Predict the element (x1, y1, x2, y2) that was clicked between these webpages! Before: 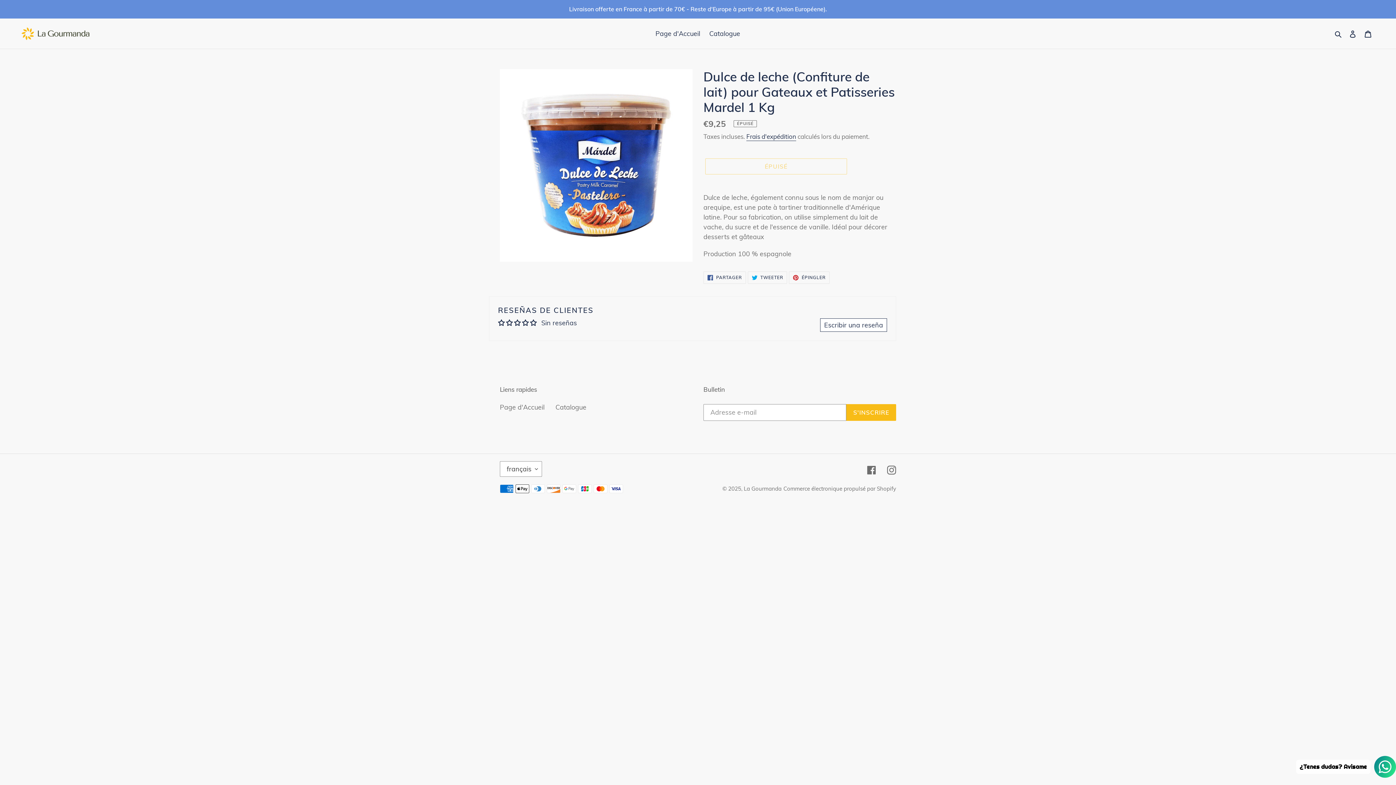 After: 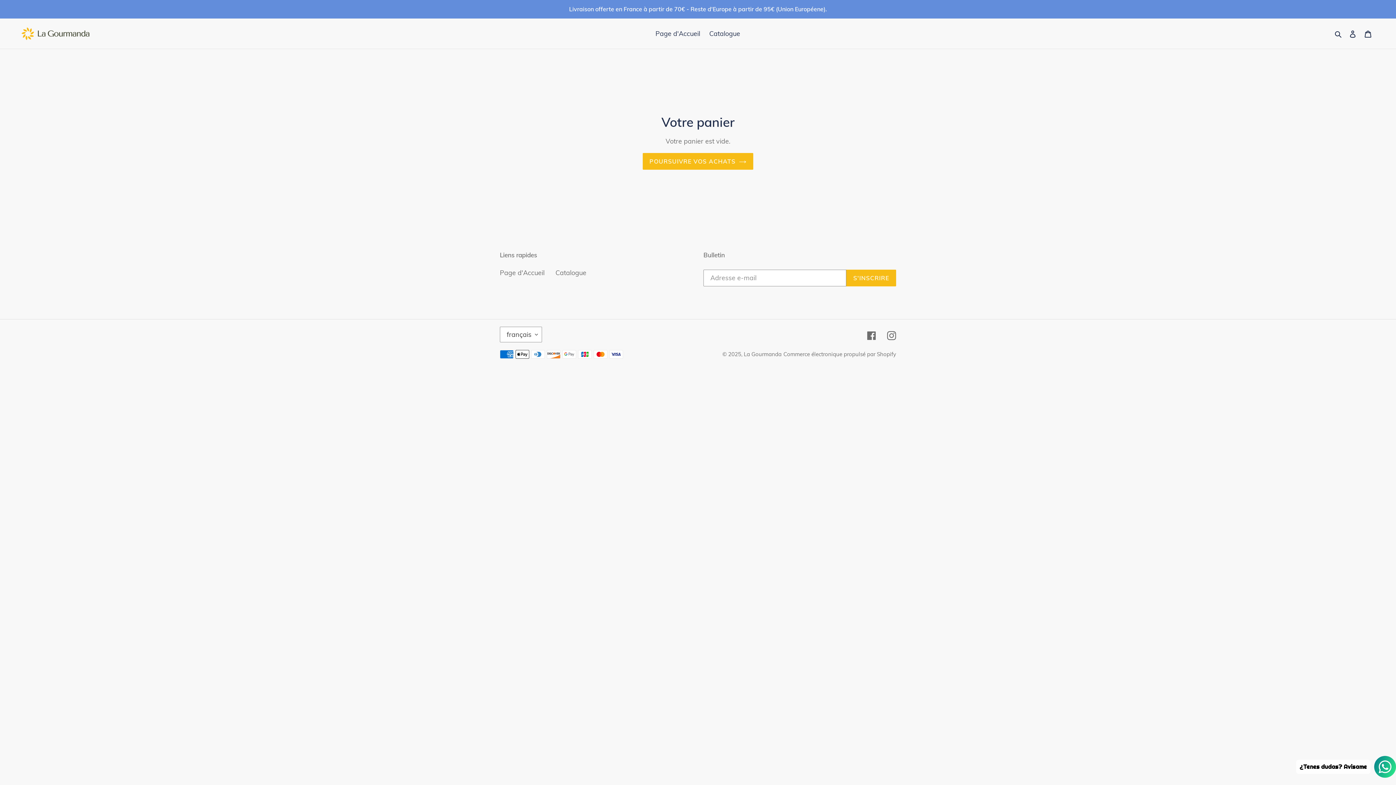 Action: bbox: (1360, 25, 1376, 42) label: Panier